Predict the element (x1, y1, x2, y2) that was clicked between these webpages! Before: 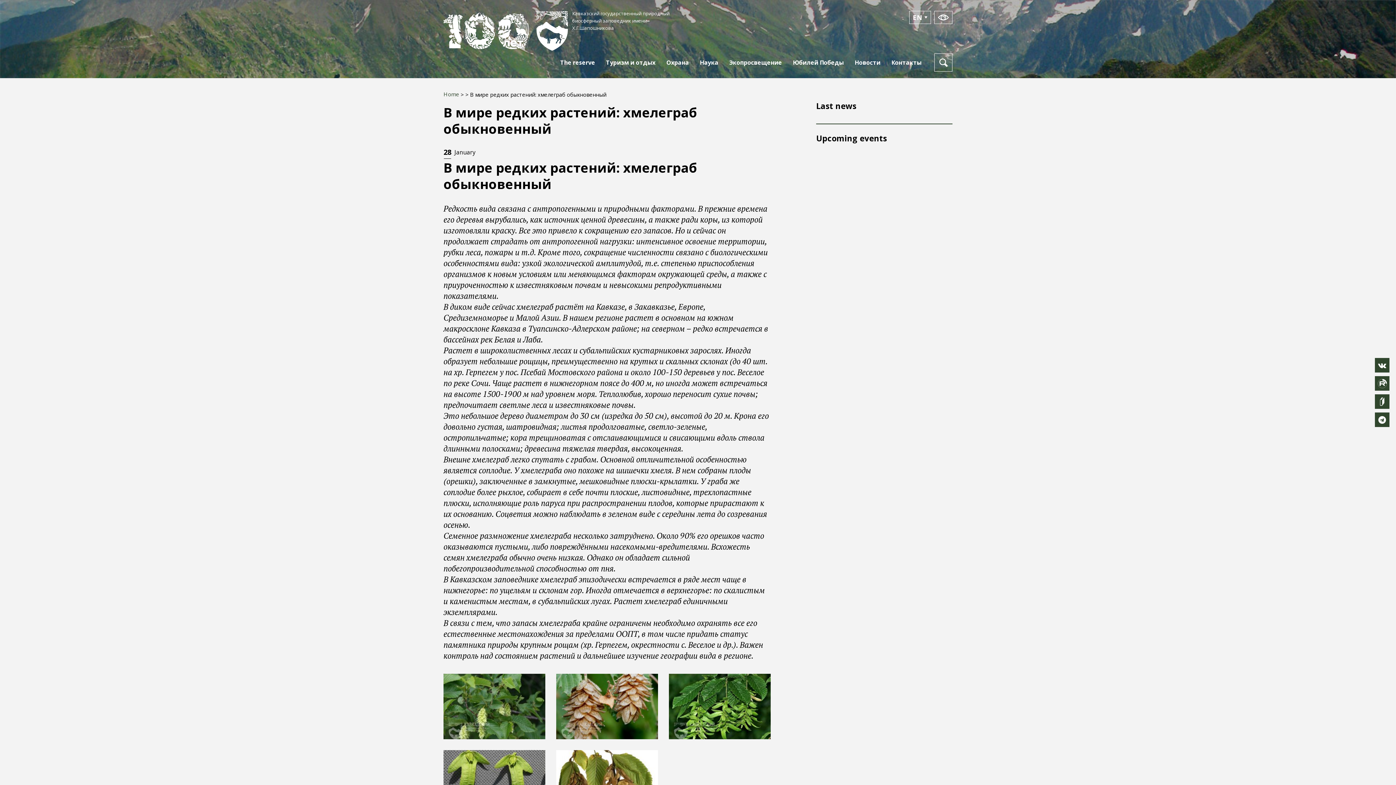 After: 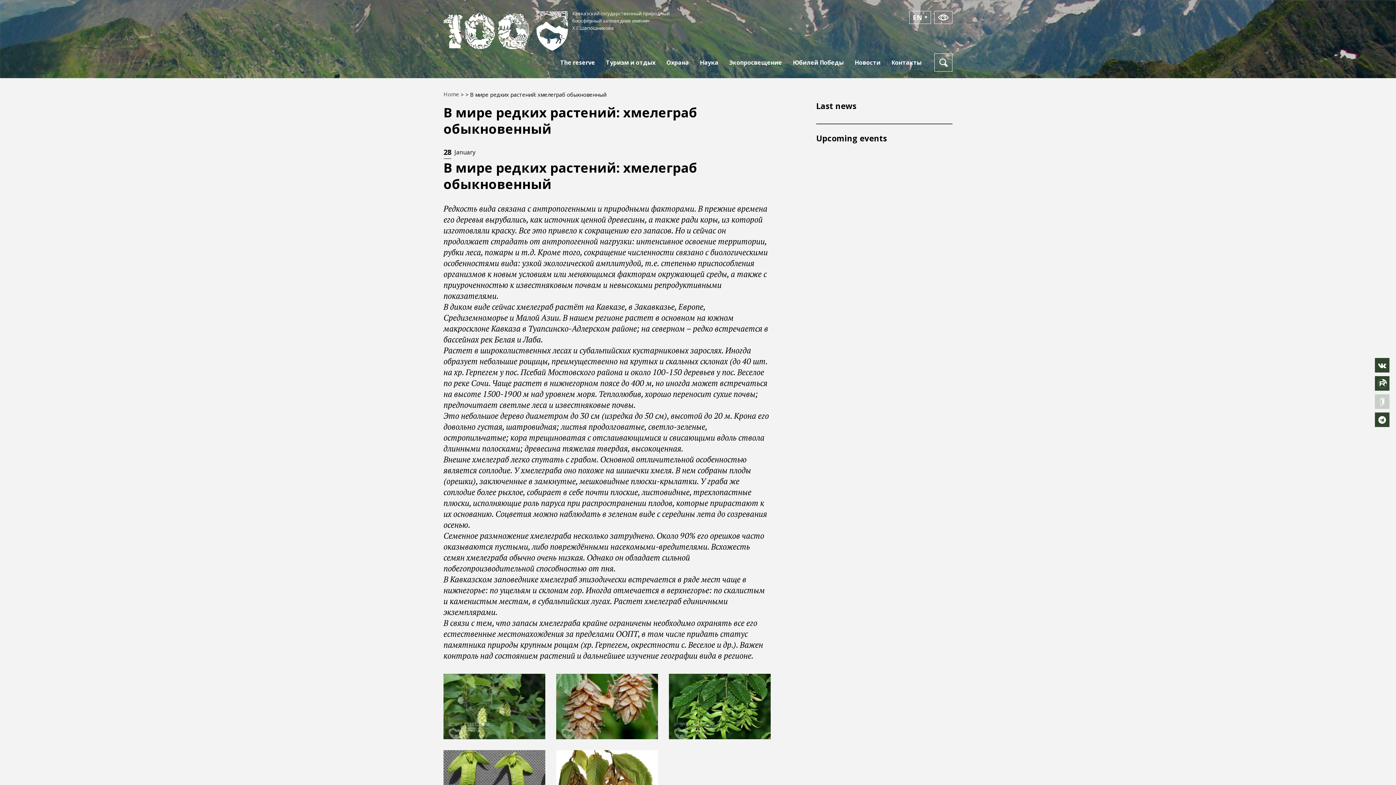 Action: bbox: (1375, 394, 1389, 409)